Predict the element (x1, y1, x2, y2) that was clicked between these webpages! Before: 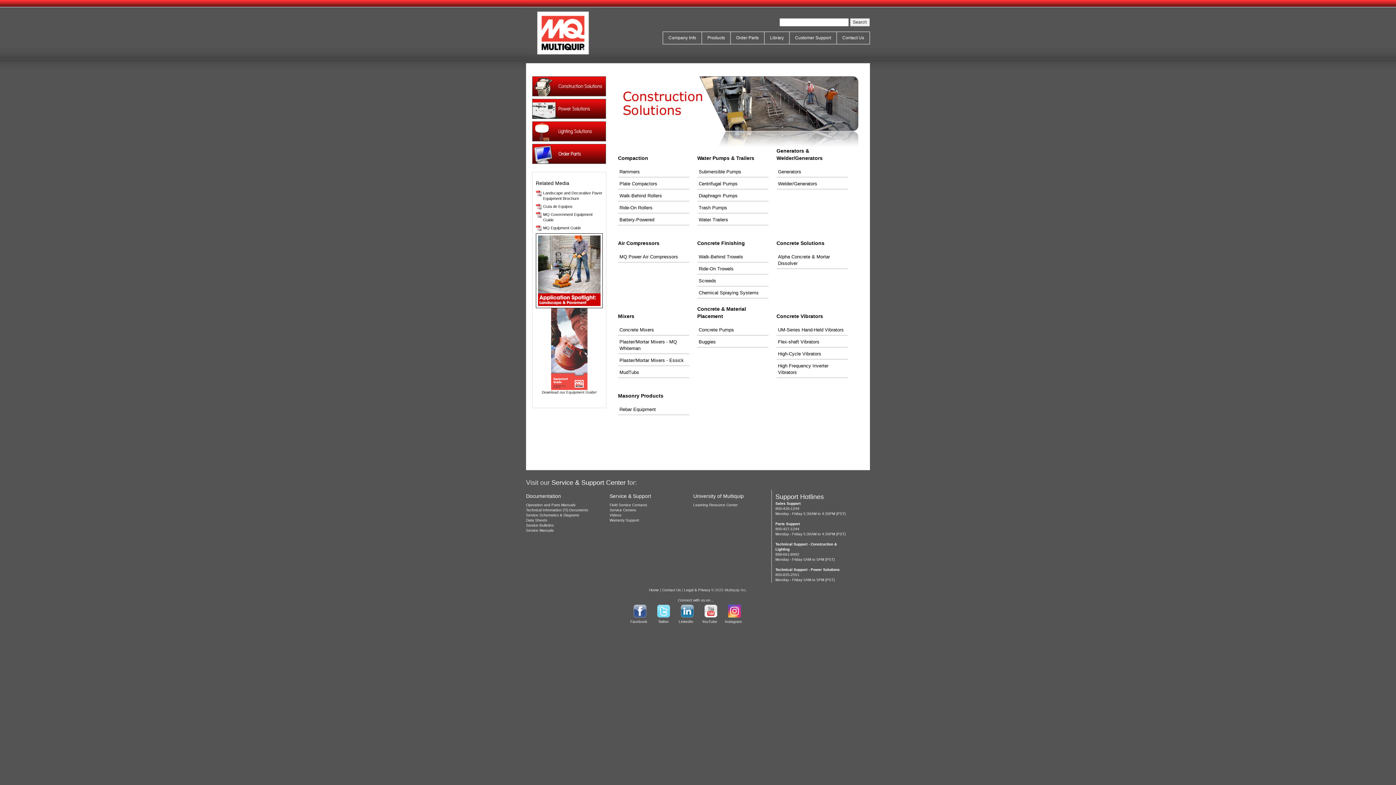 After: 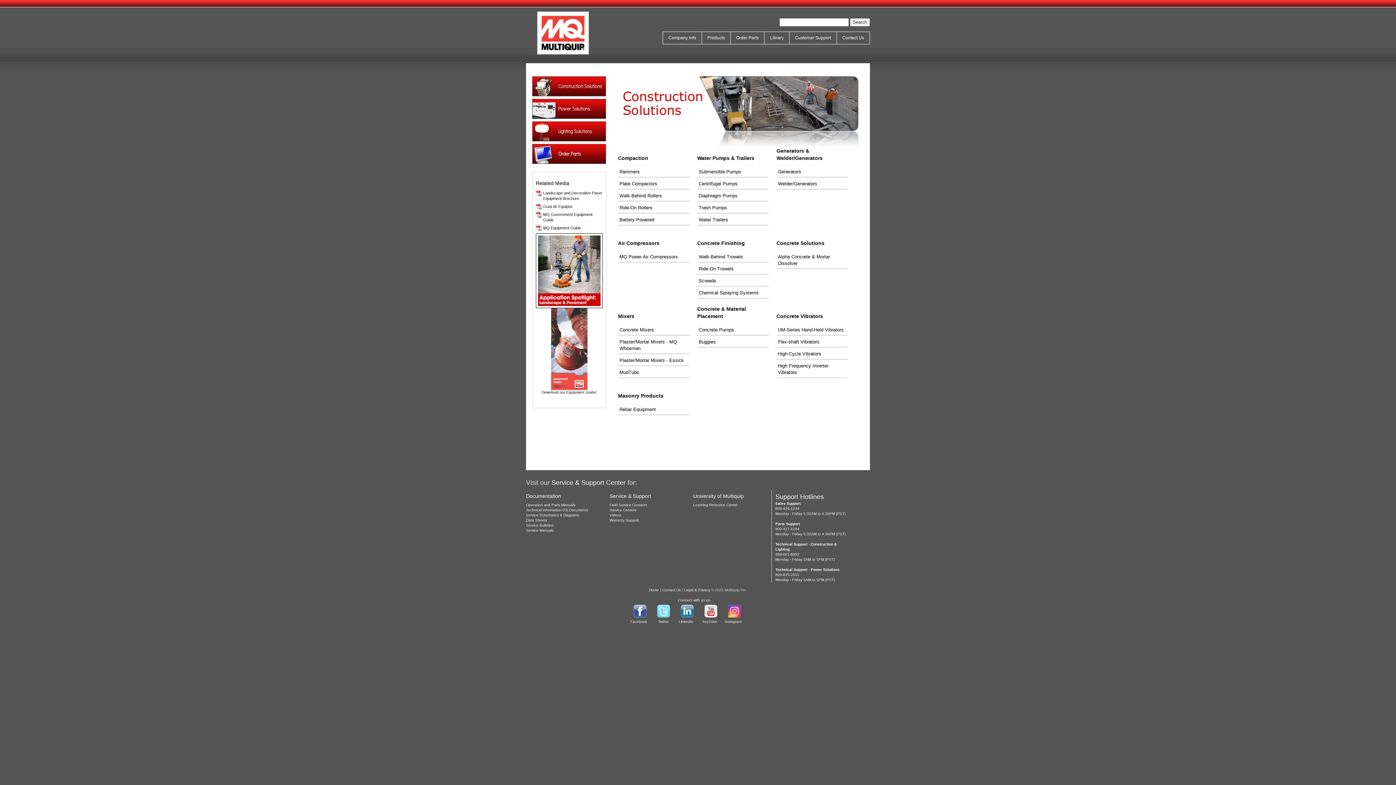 Action: bbox: (532, 76, 606, 96)